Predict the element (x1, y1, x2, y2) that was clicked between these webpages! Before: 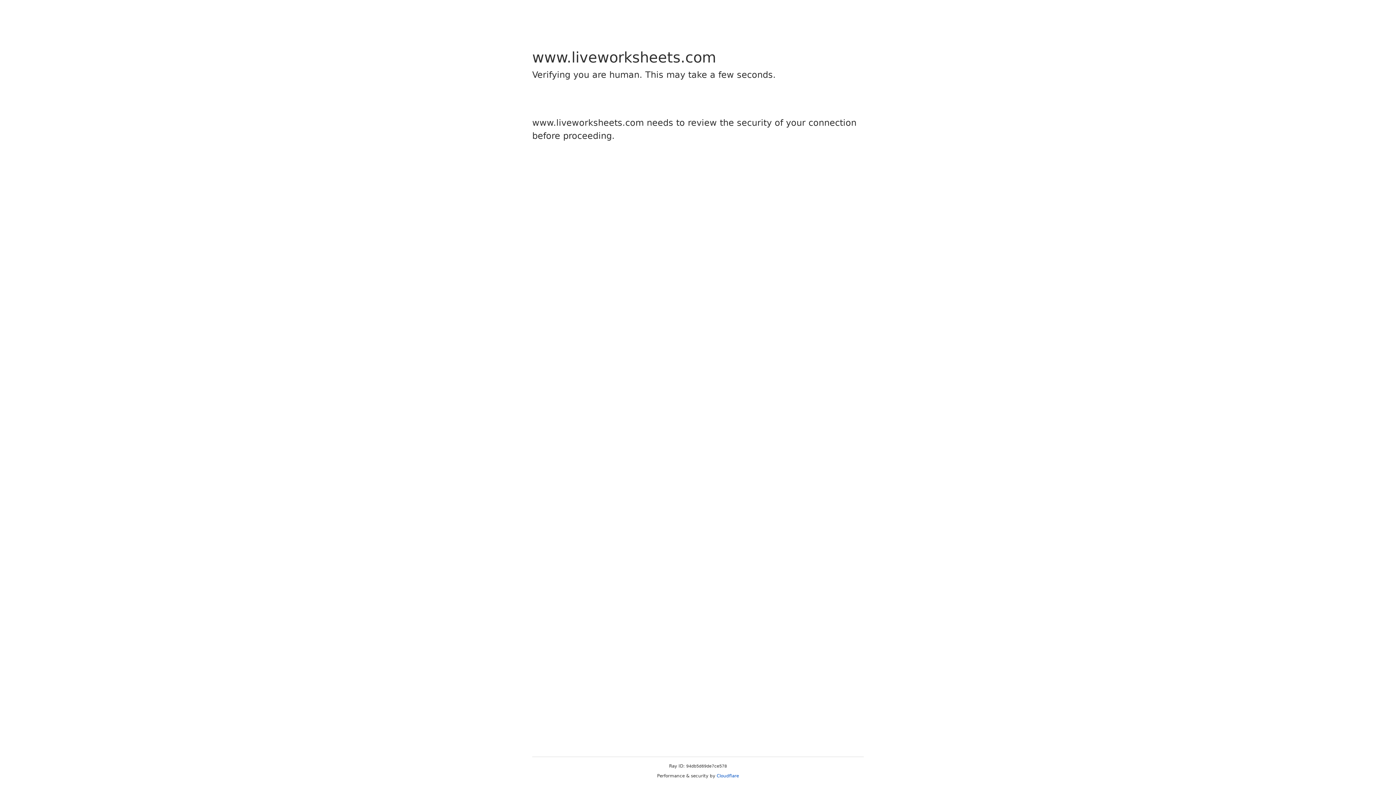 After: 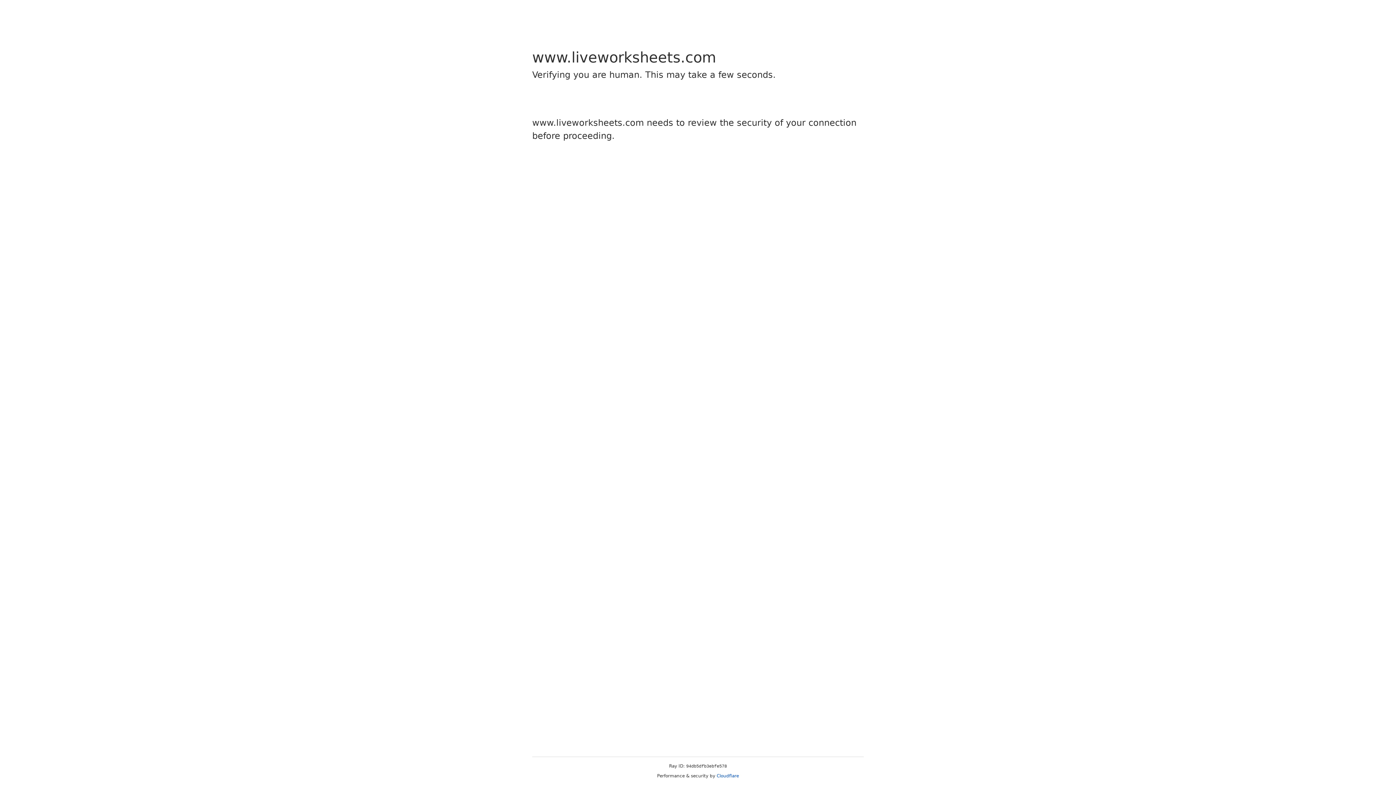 Action: bbox: (716, 773, 739, 778) label: Cloudflare